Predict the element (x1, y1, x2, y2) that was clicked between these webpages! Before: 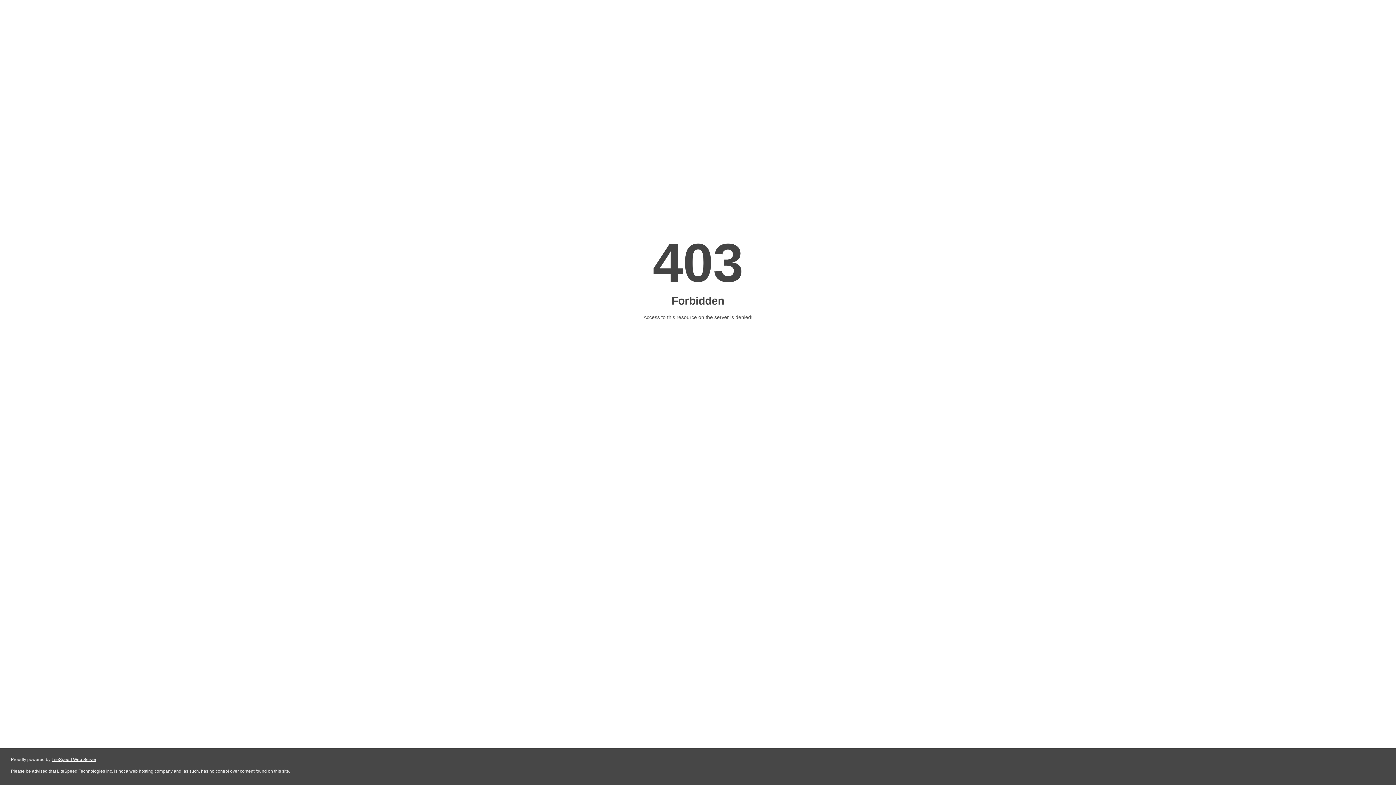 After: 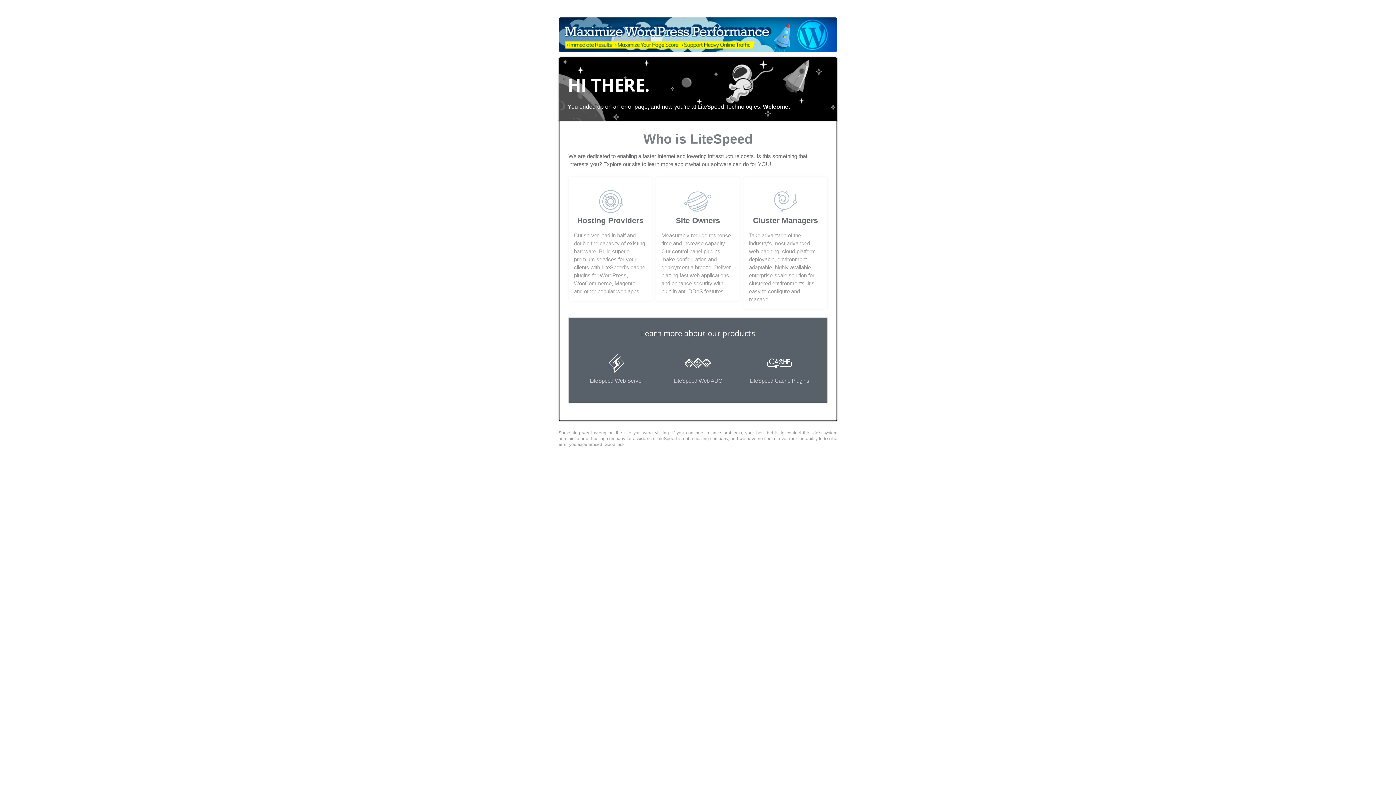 Action: bbox: (51, 757, 96, 762) label: LiteSpeed Web Server